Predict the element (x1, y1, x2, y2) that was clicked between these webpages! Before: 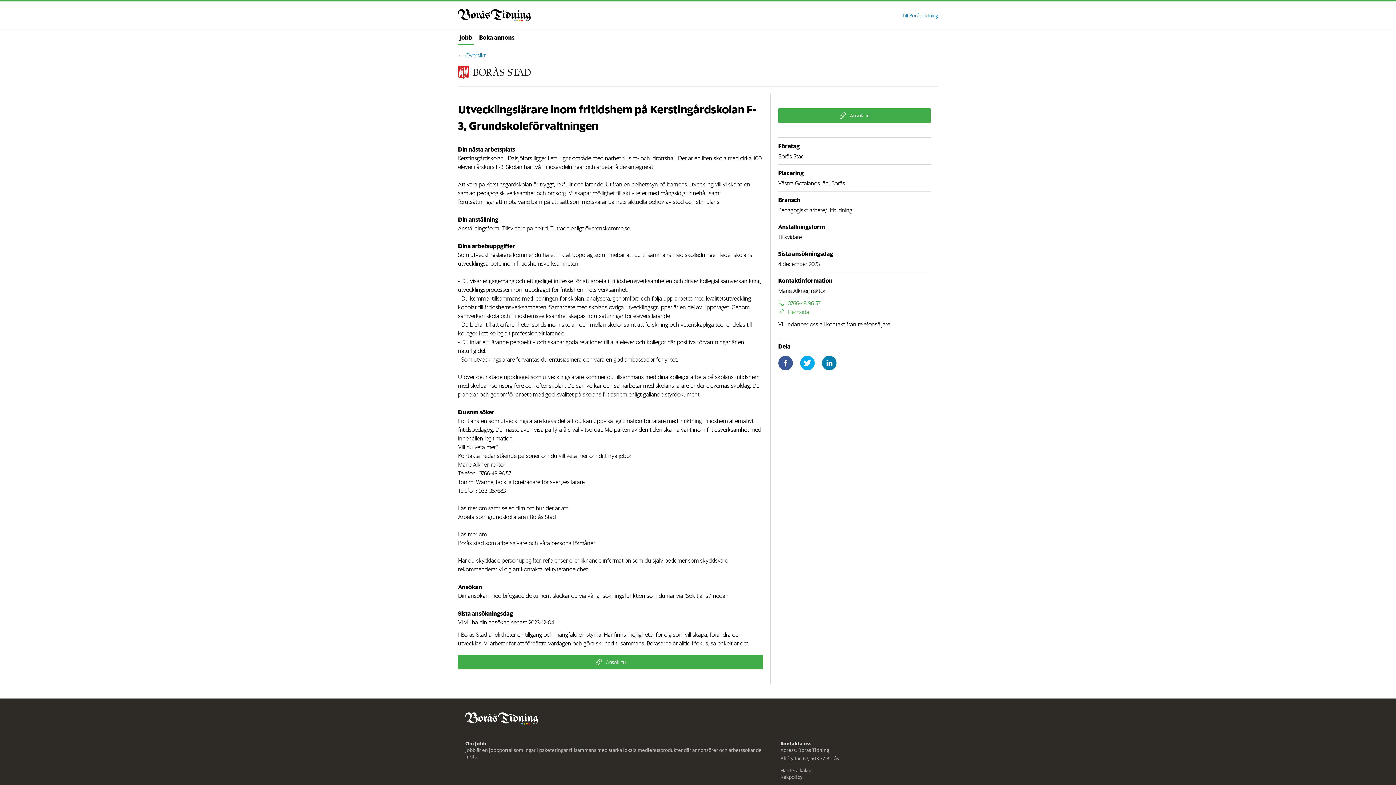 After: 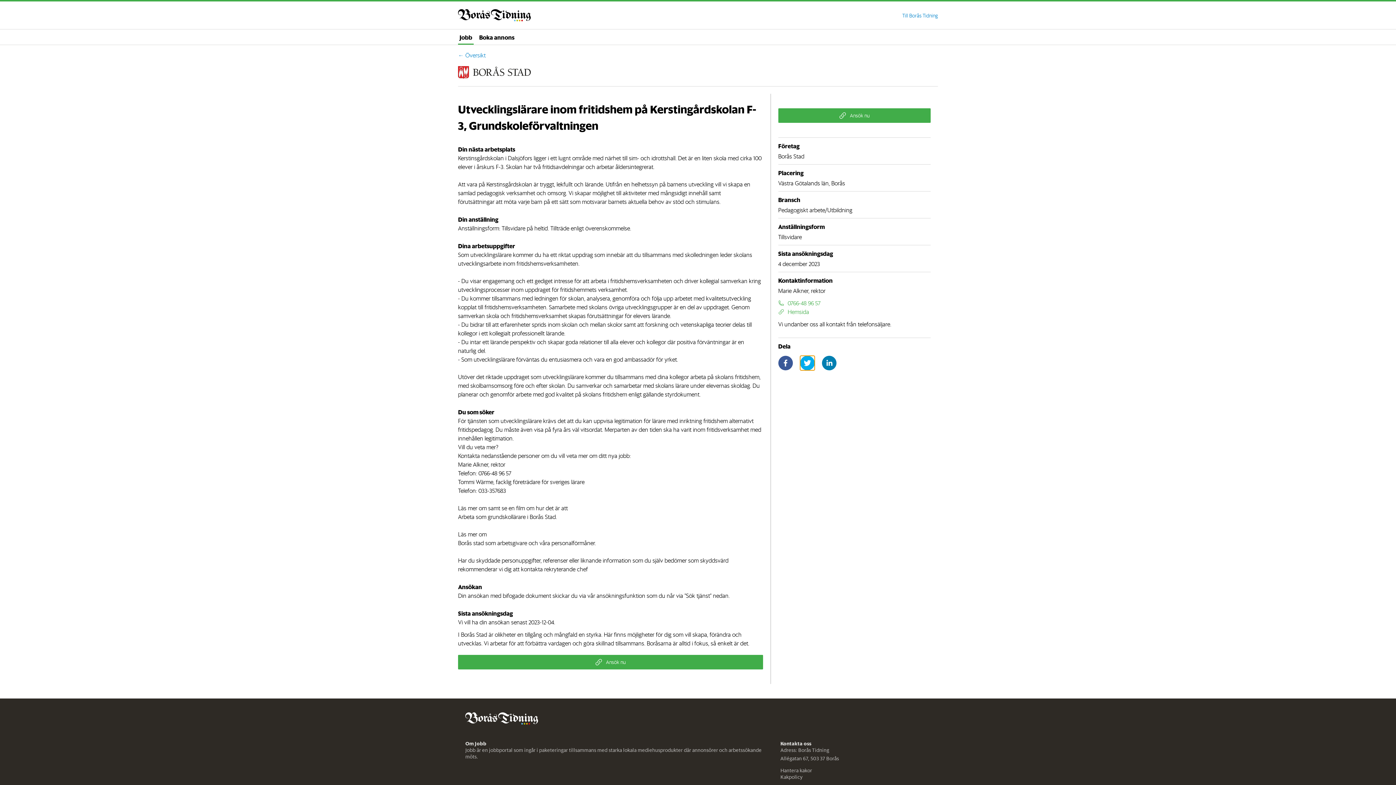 Action: bbox: (800, 356, 814, 370) label: twitter